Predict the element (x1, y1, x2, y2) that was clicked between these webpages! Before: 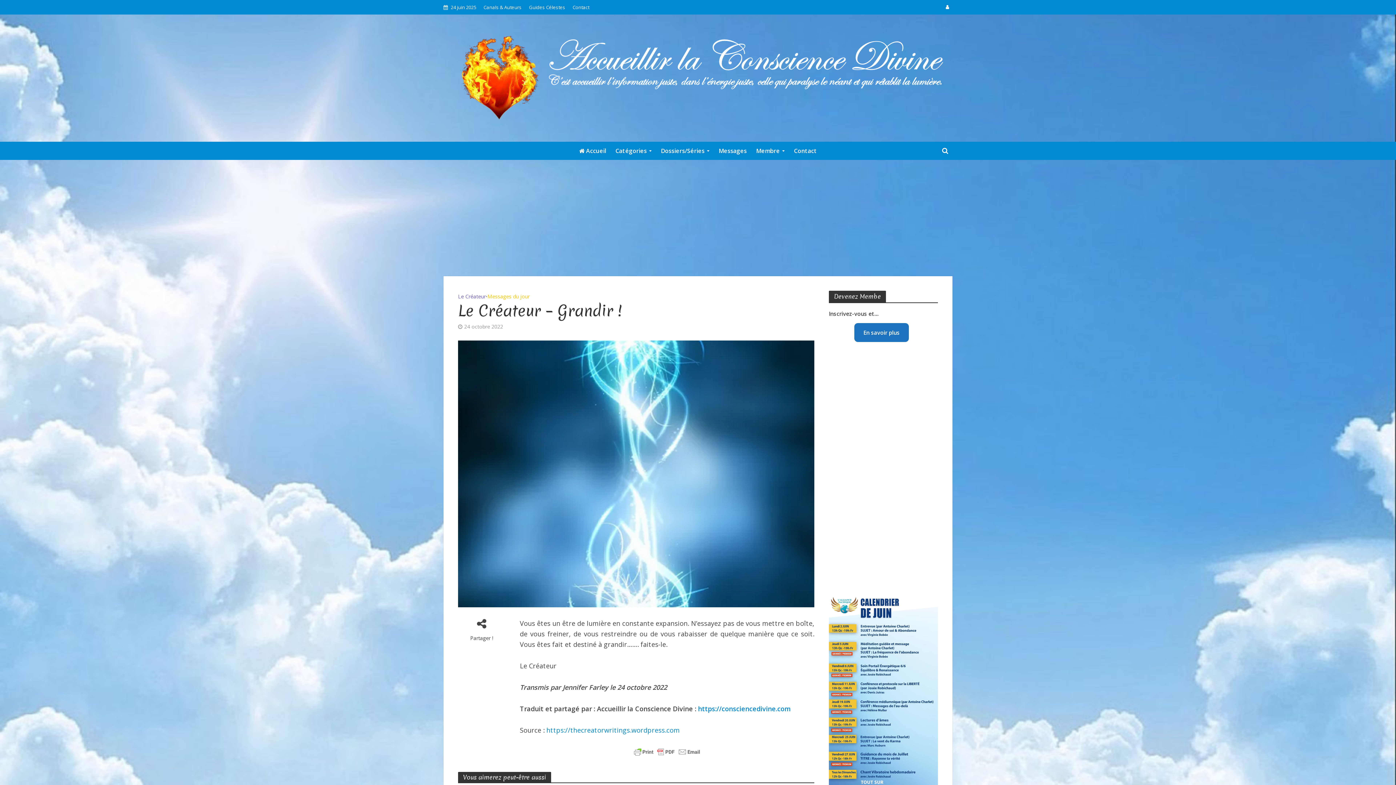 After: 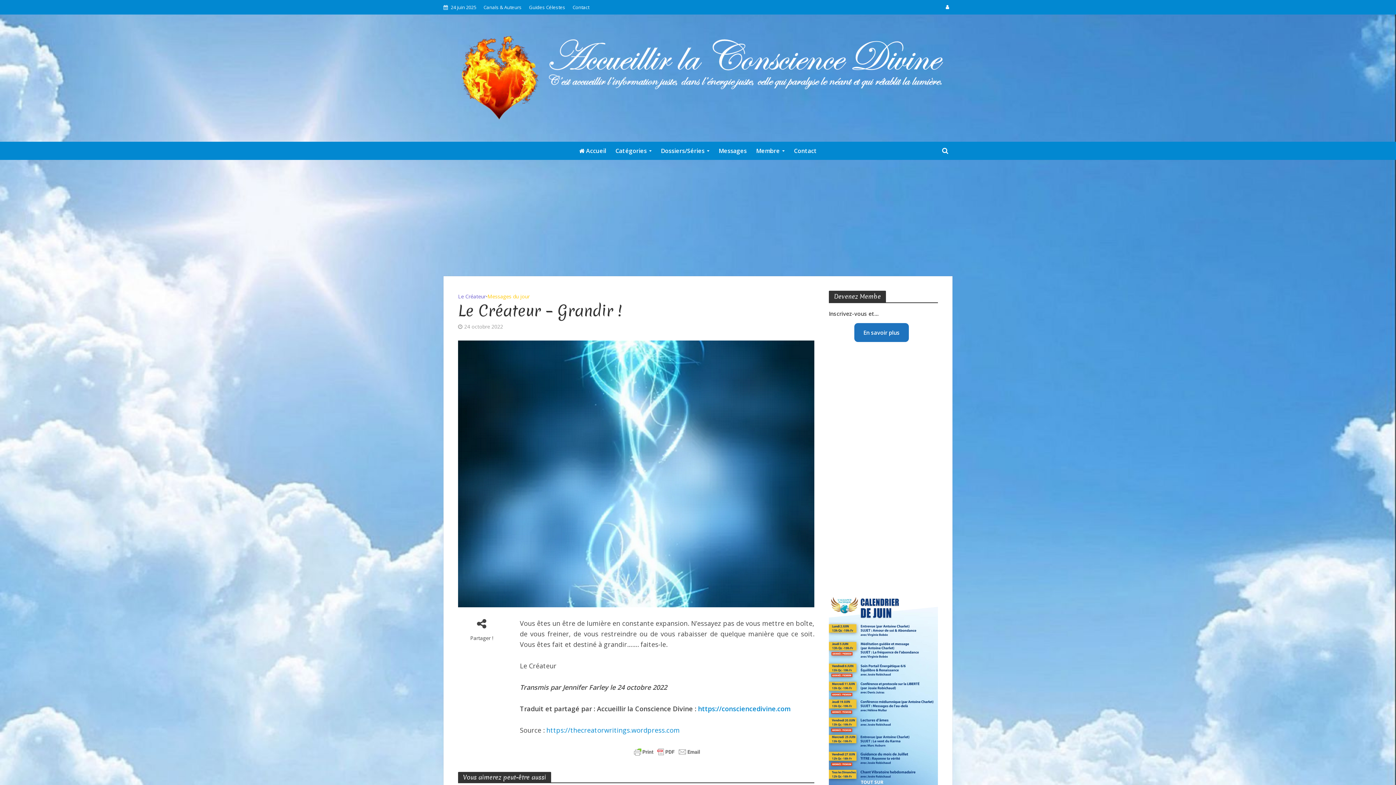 Action: bbox: (546, 726, 680, 734) label: https://thecreatorwritings.wordpress.com